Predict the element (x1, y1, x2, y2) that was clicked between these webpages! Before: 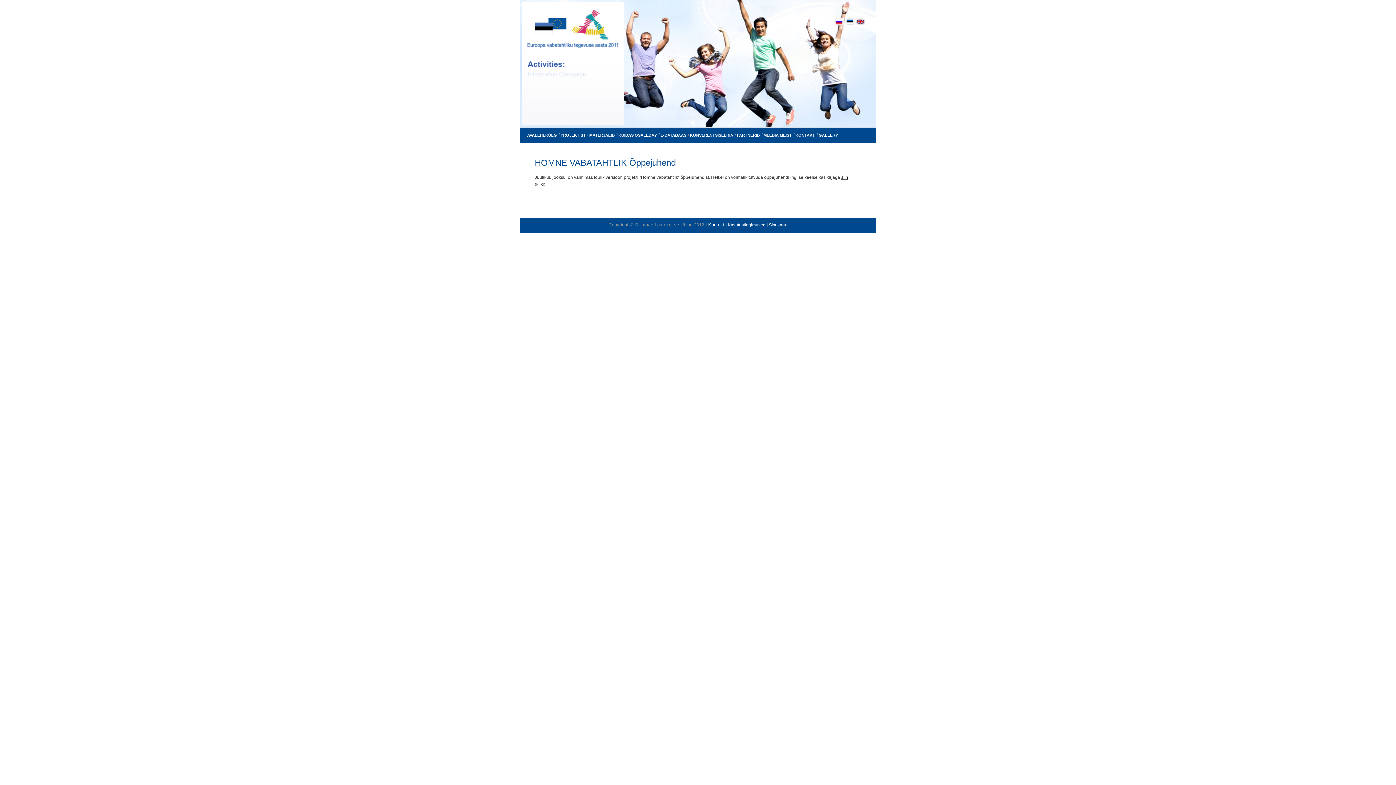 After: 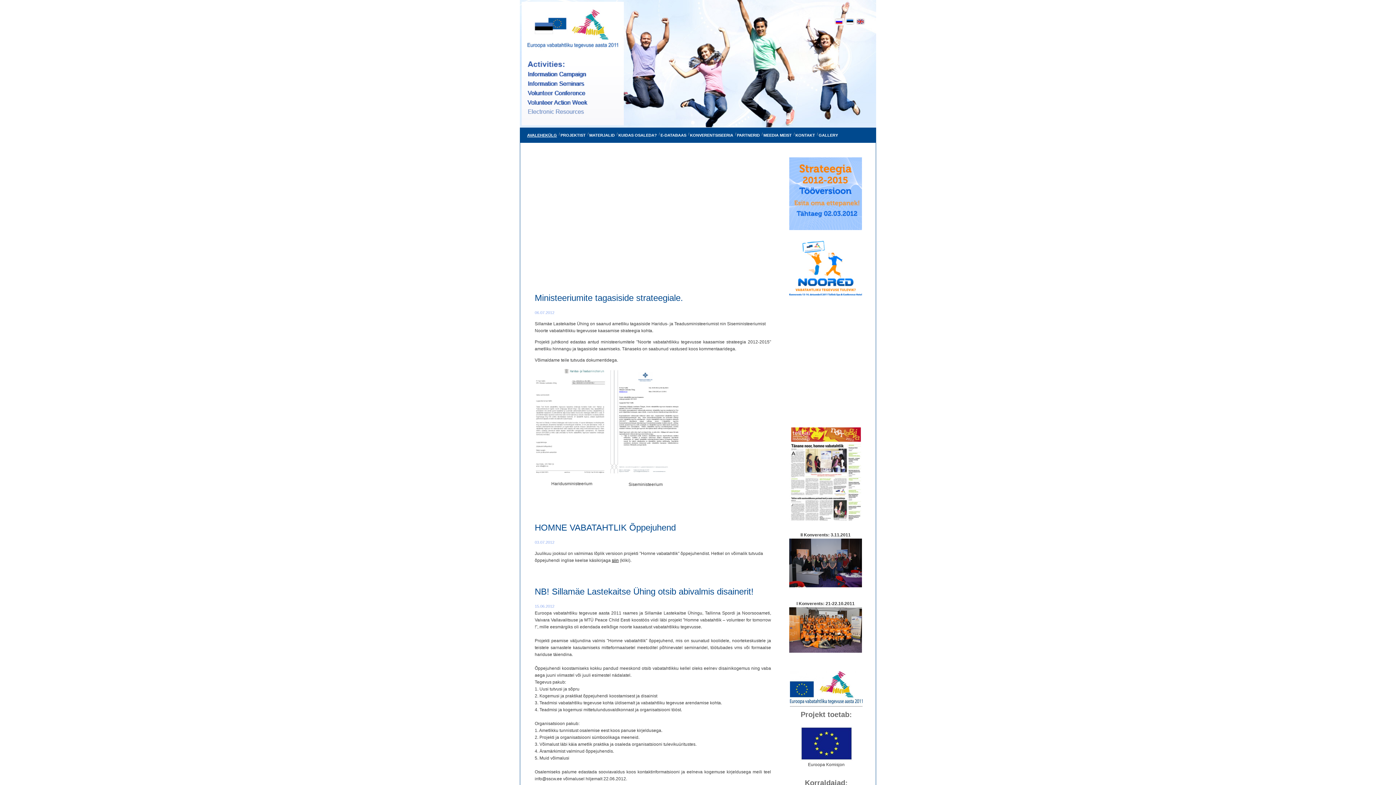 Action: bbox: (527, 132, 557, 138) label: AVALEHEKÜLG